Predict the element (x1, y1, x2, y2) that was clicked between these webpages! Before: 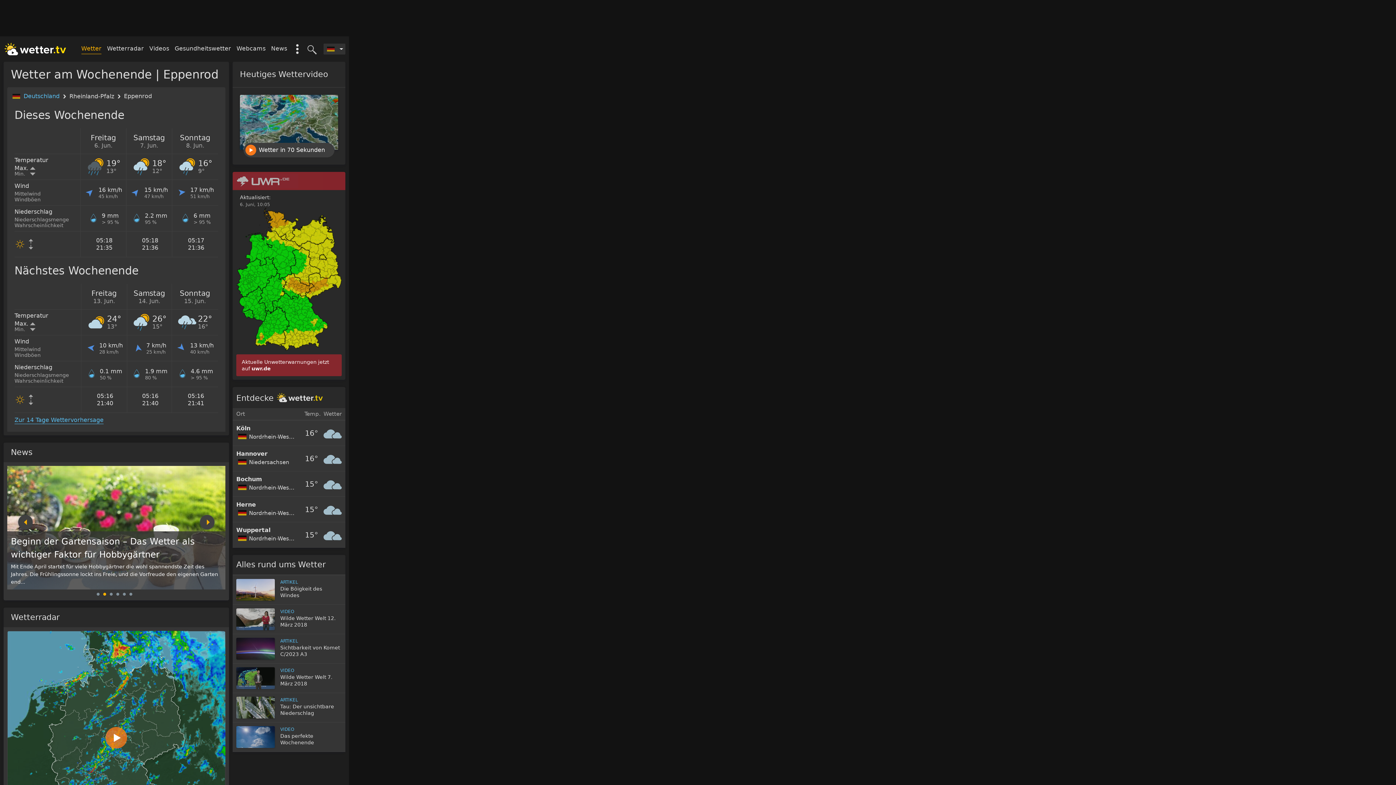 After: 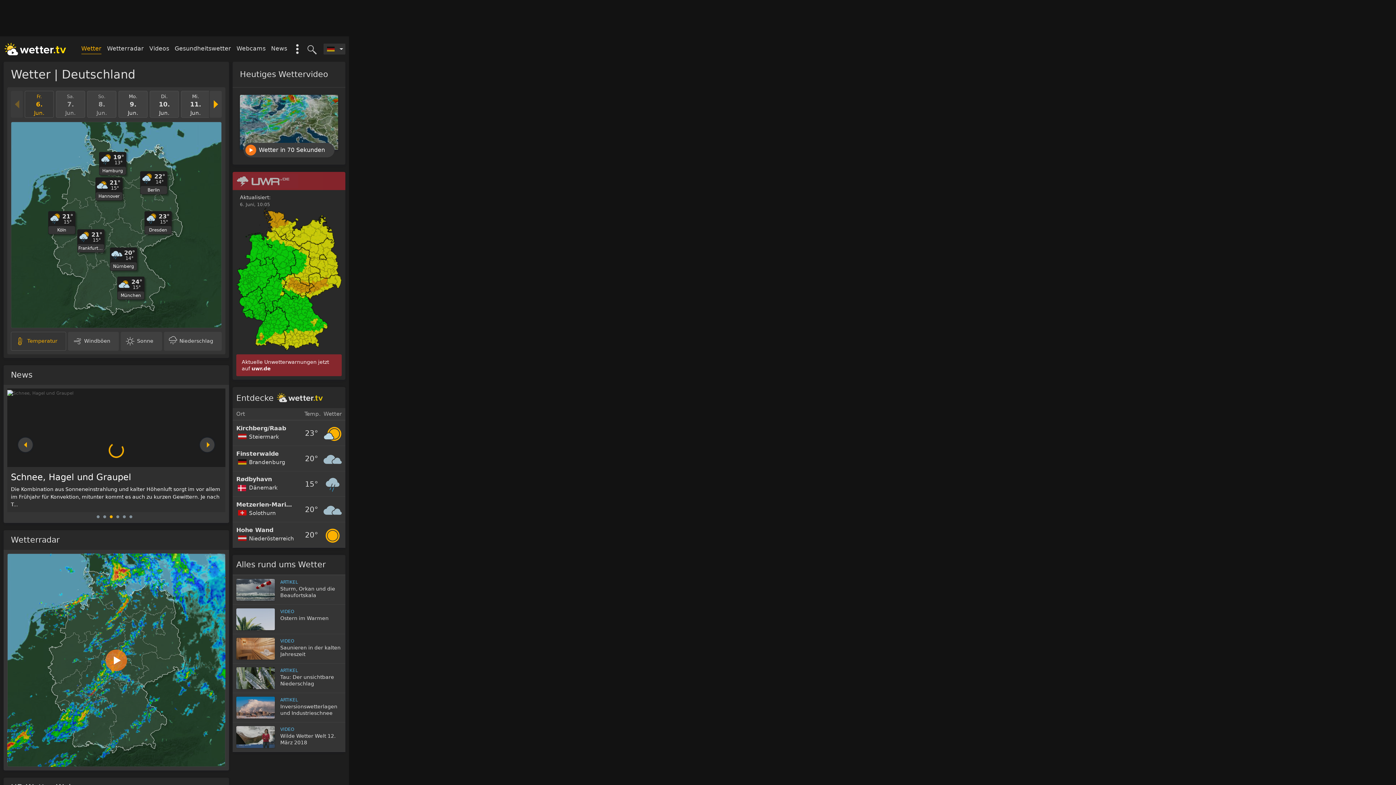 Action: bbox: (81, 44, 101, 54) label: Wetter